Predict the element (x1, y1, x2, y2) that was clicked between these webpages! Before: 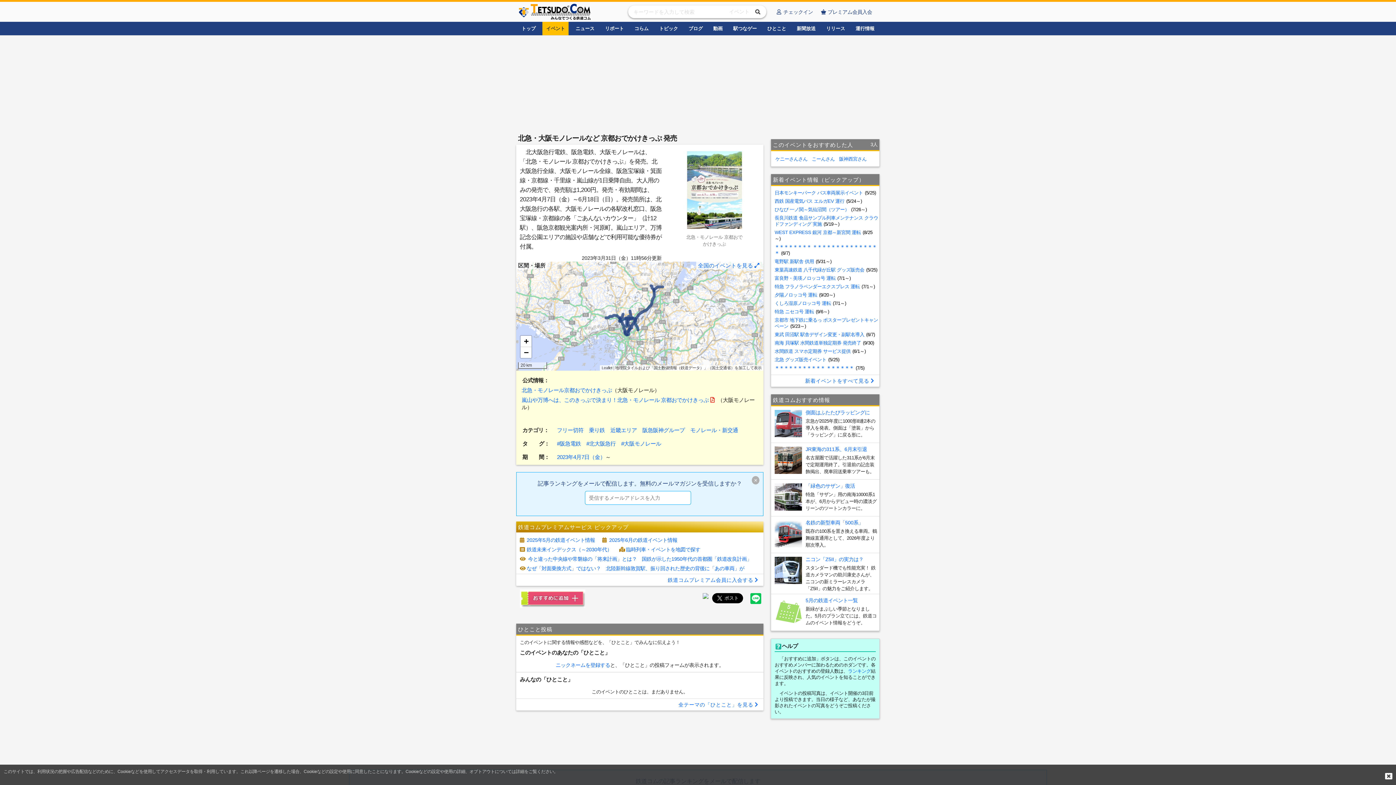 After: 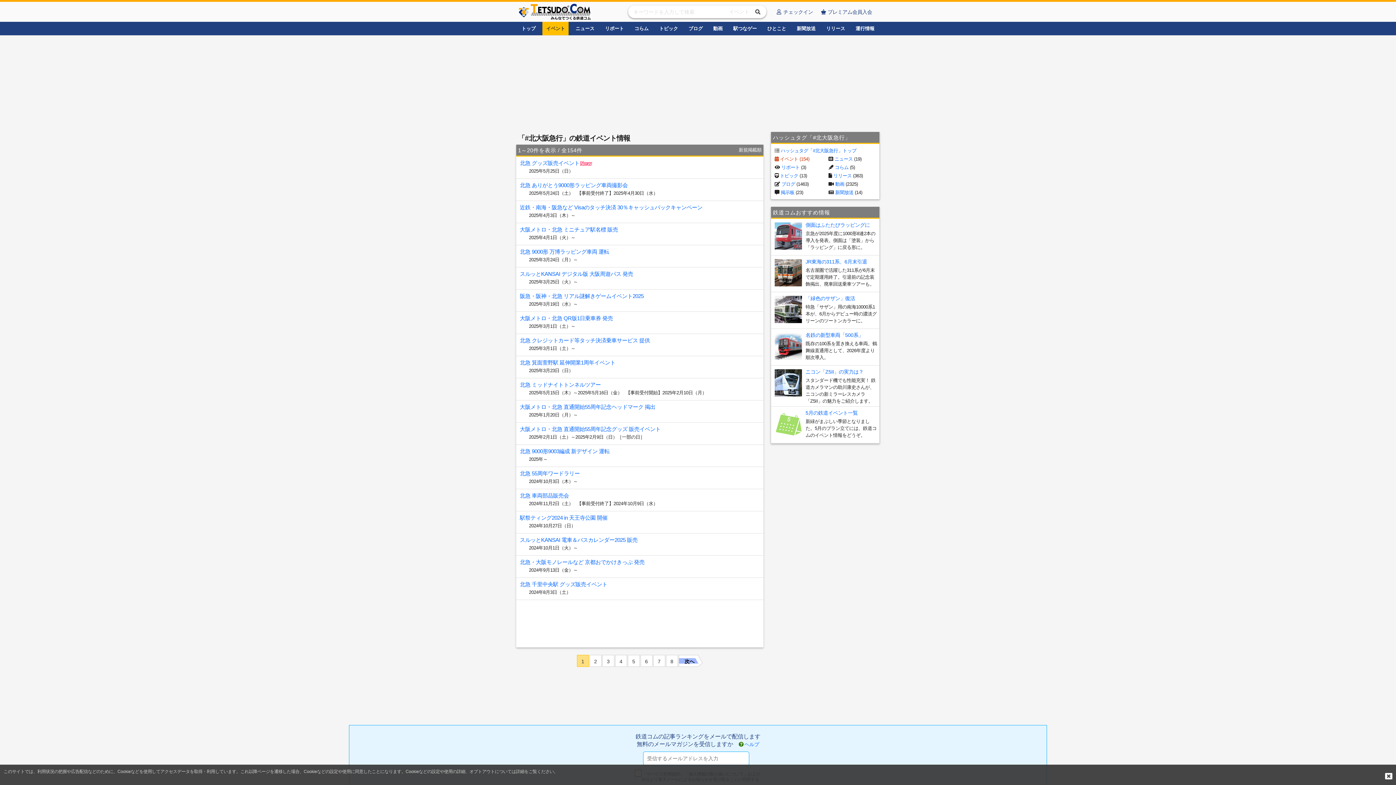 Action: label: #北大阪急行 bbox: (586, 440, 615, 446)